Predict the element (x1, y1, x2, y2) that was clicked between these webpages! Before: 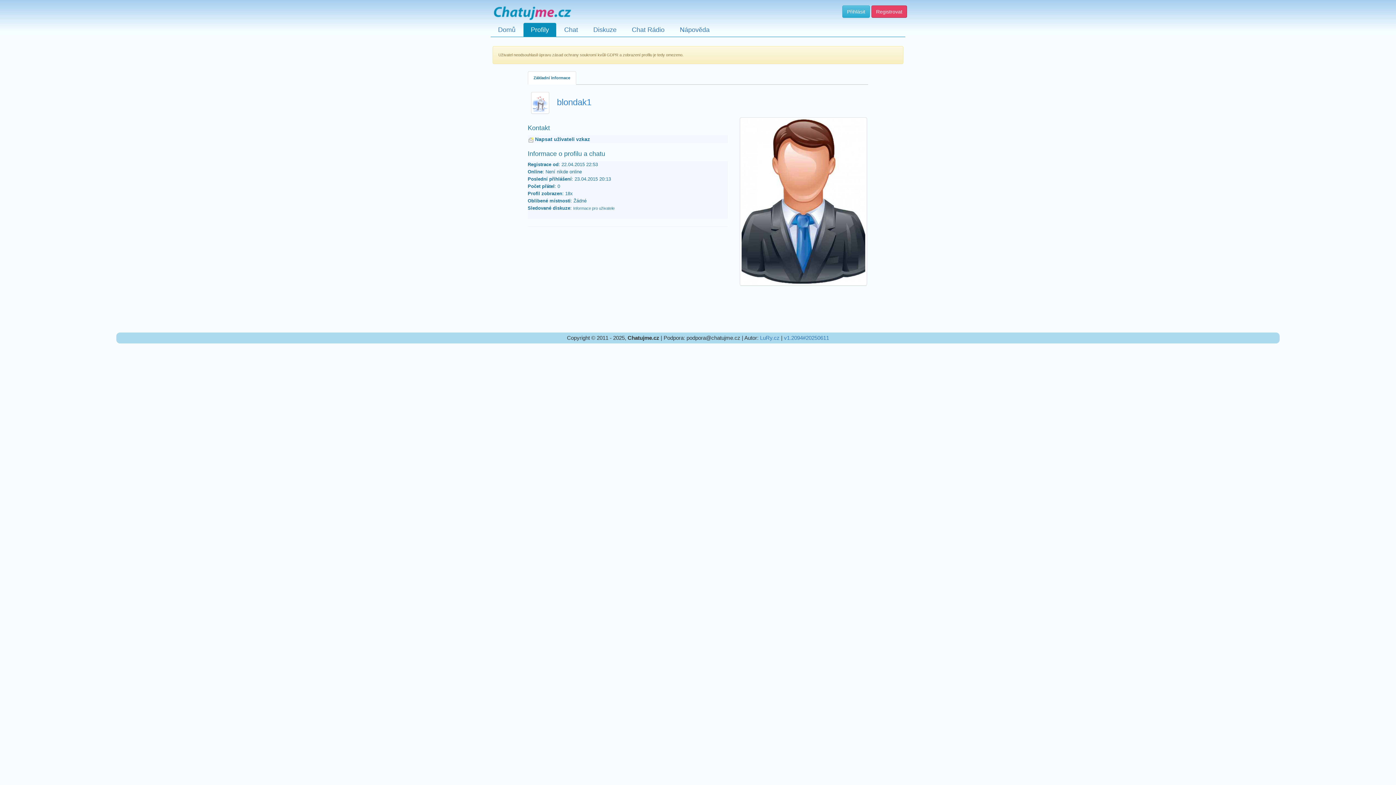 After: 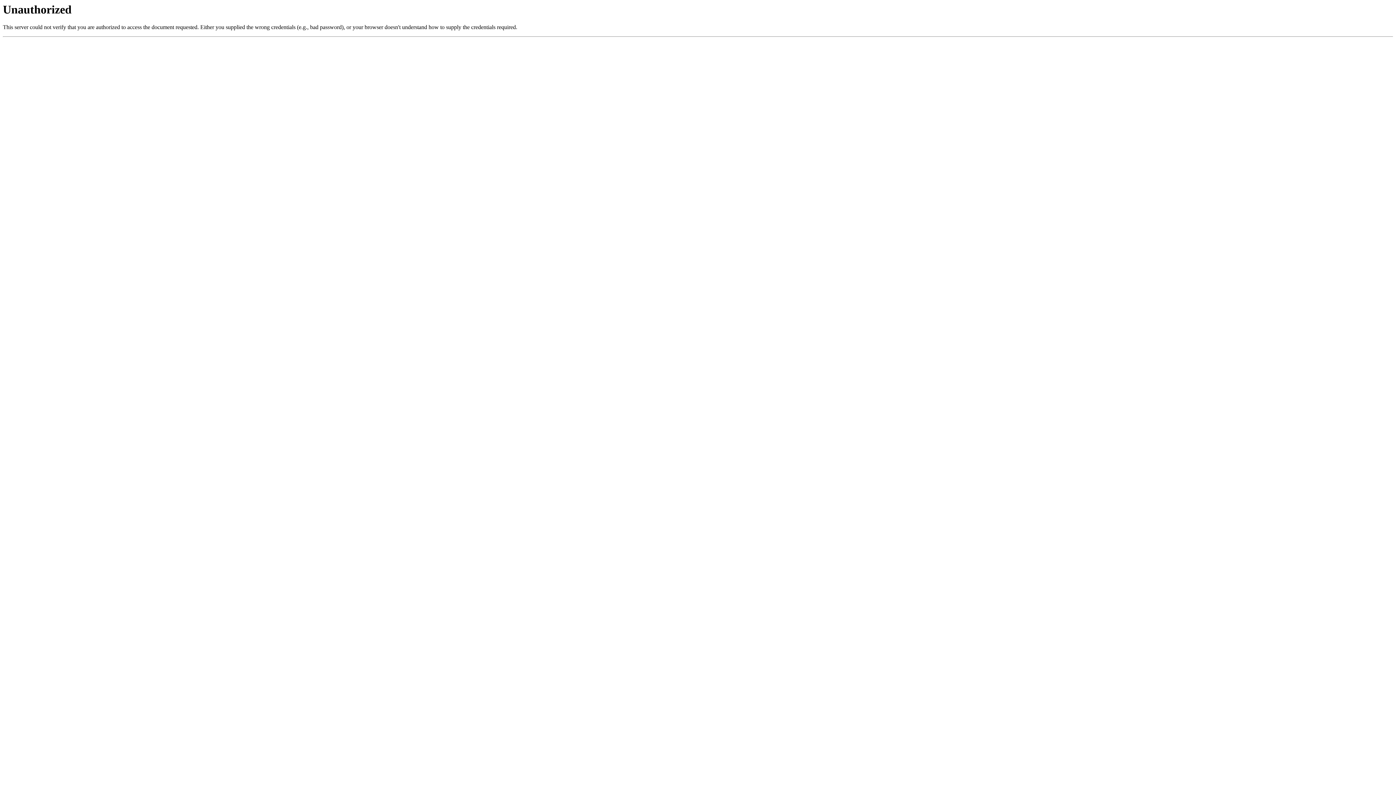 Action: bbox: (760, 335, 779, 341) label: LuRy.cz